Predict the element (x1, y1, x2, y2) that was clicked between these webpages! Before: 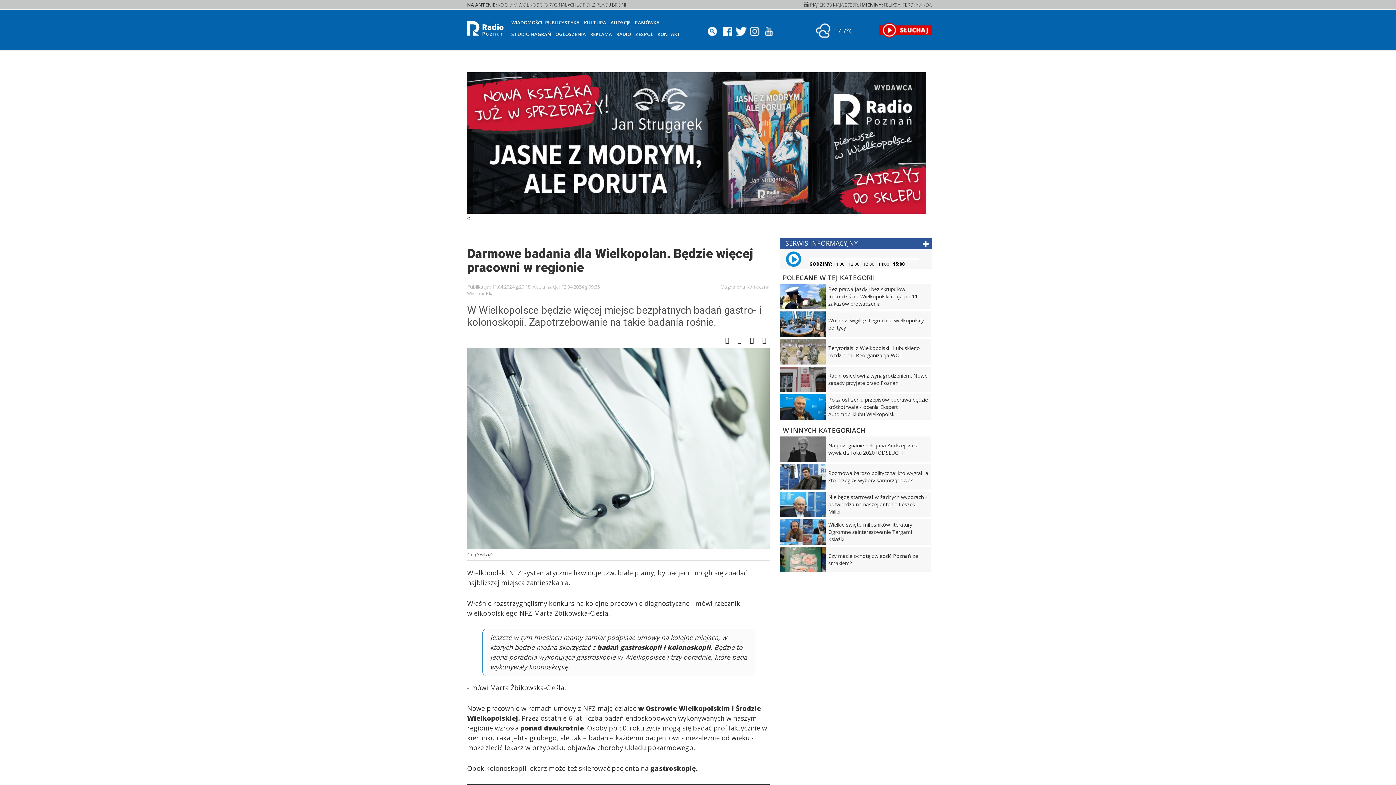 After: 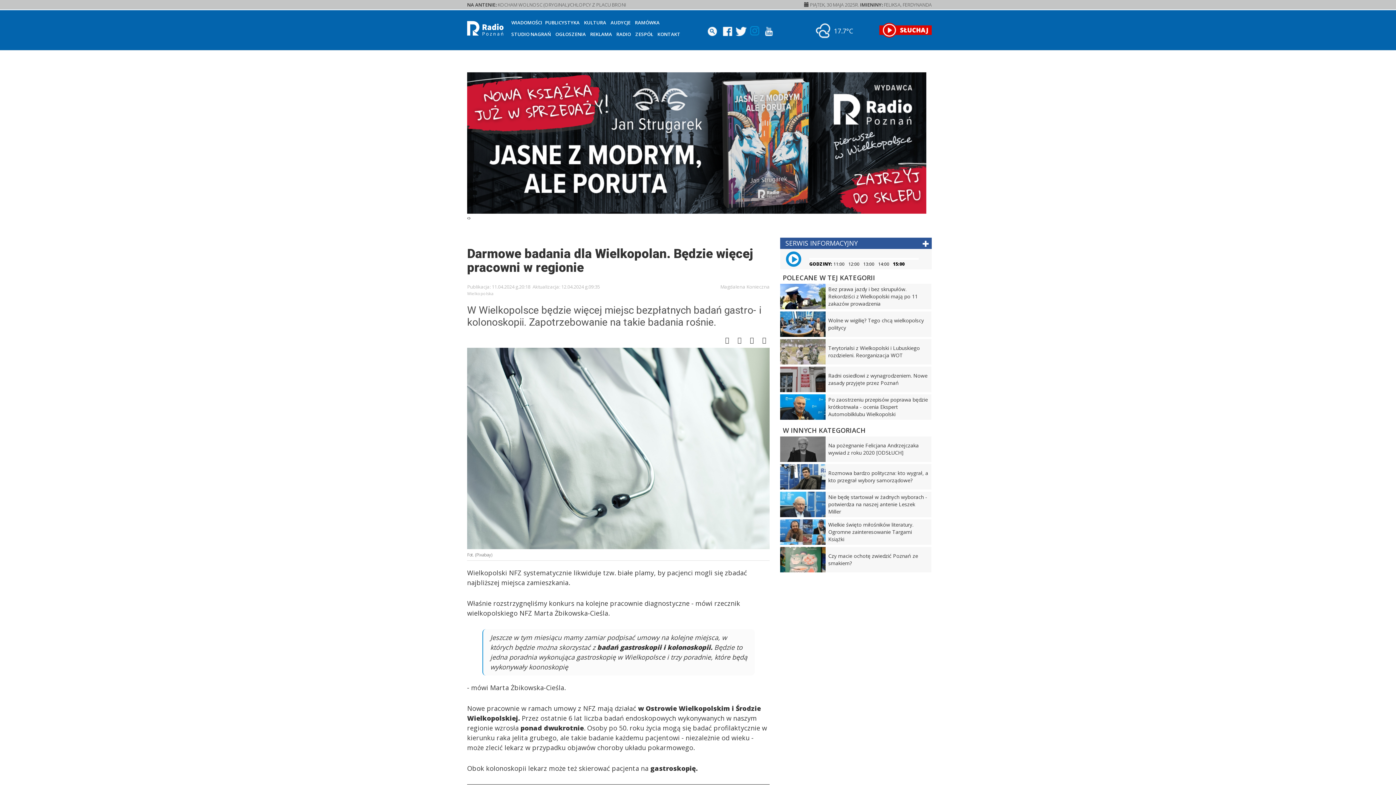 Action: bbox: (749, 26, 760, 37)